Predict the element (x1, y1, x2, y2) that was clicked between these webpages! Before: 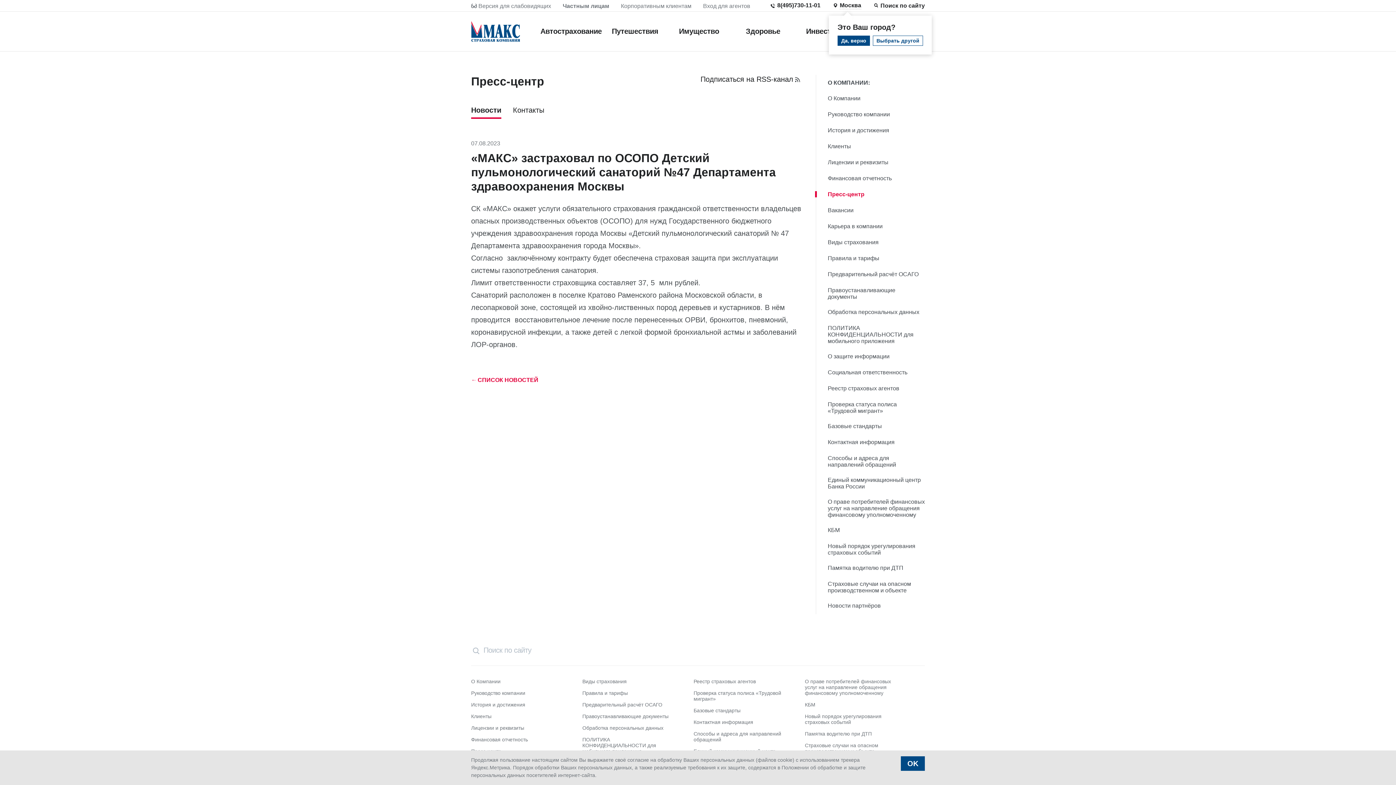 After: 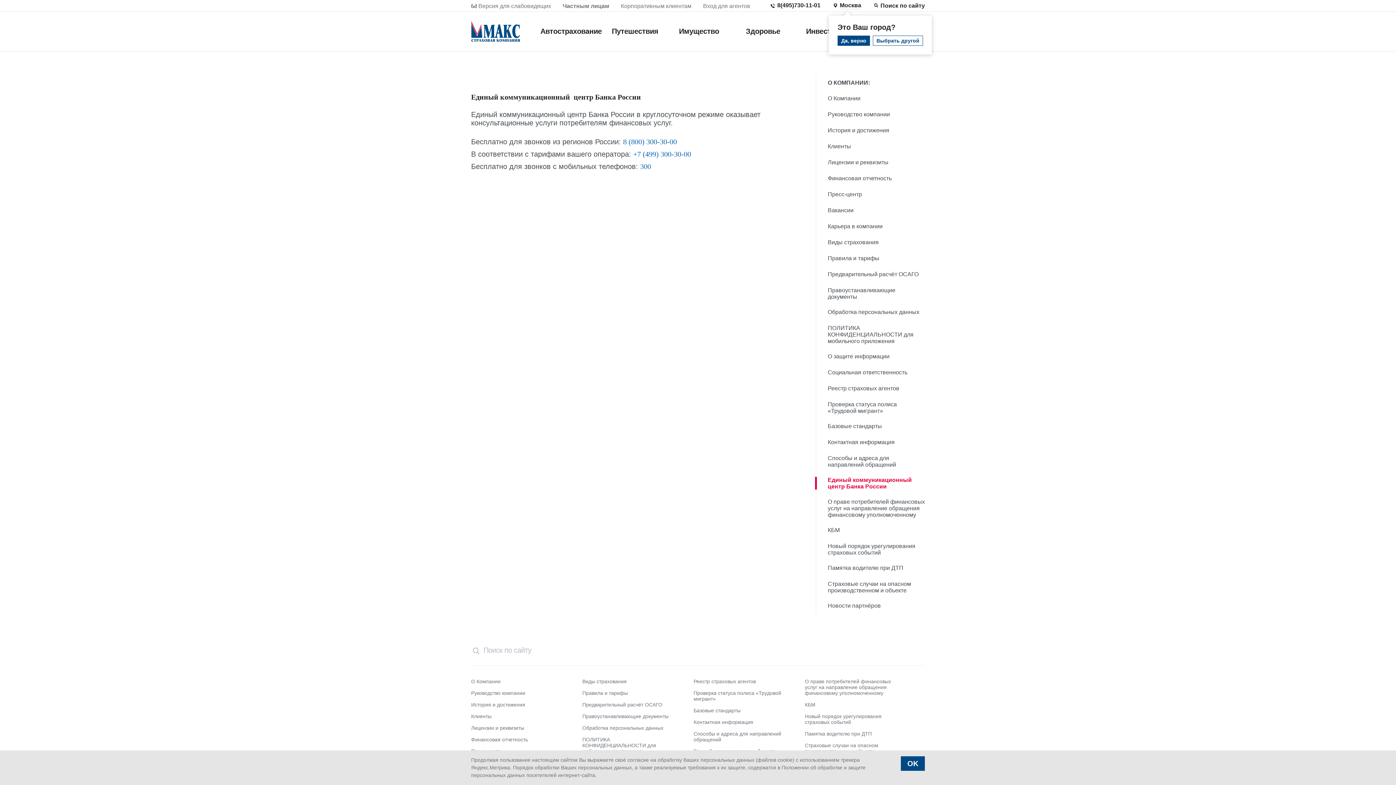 Action: bbox: (828, 472, 925, 494) label: Единый коммуникационный центр Банка России